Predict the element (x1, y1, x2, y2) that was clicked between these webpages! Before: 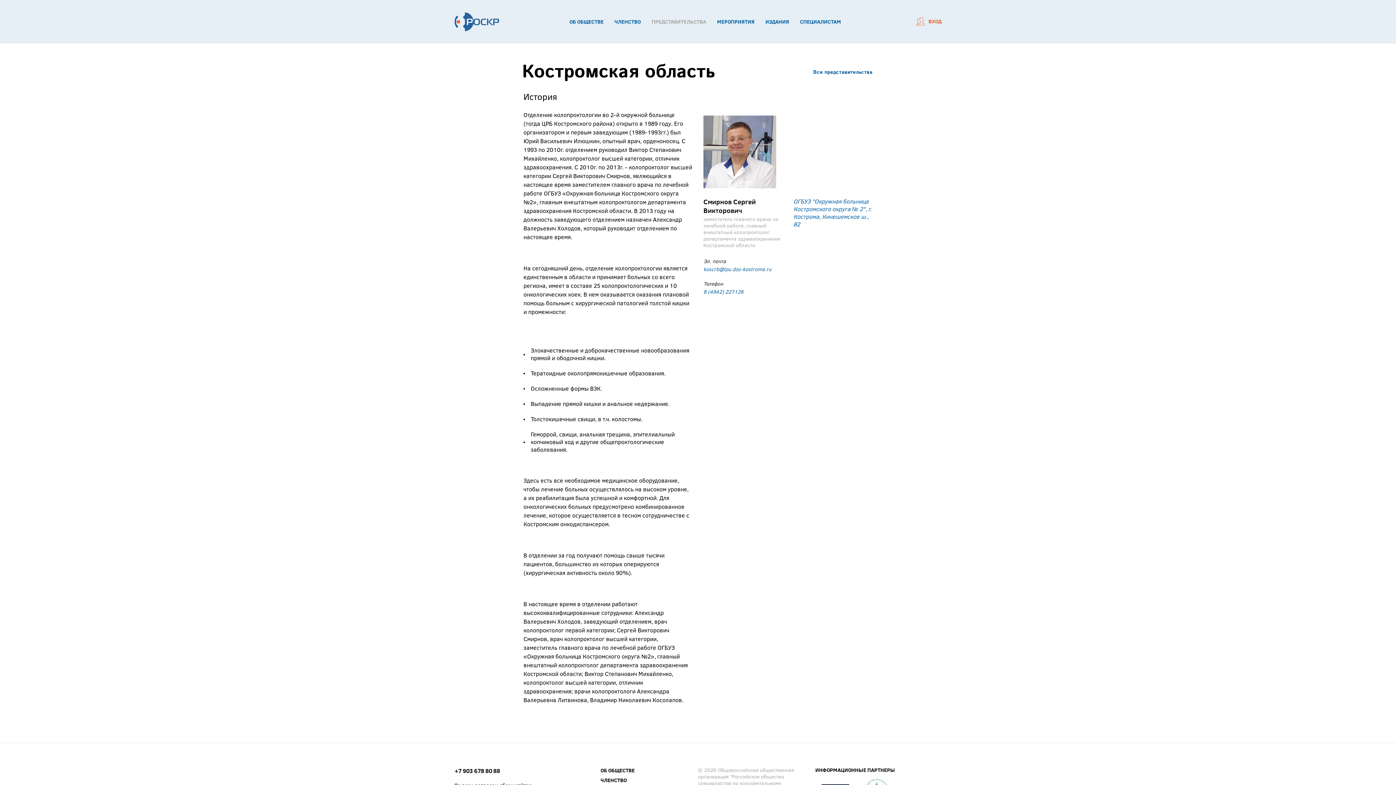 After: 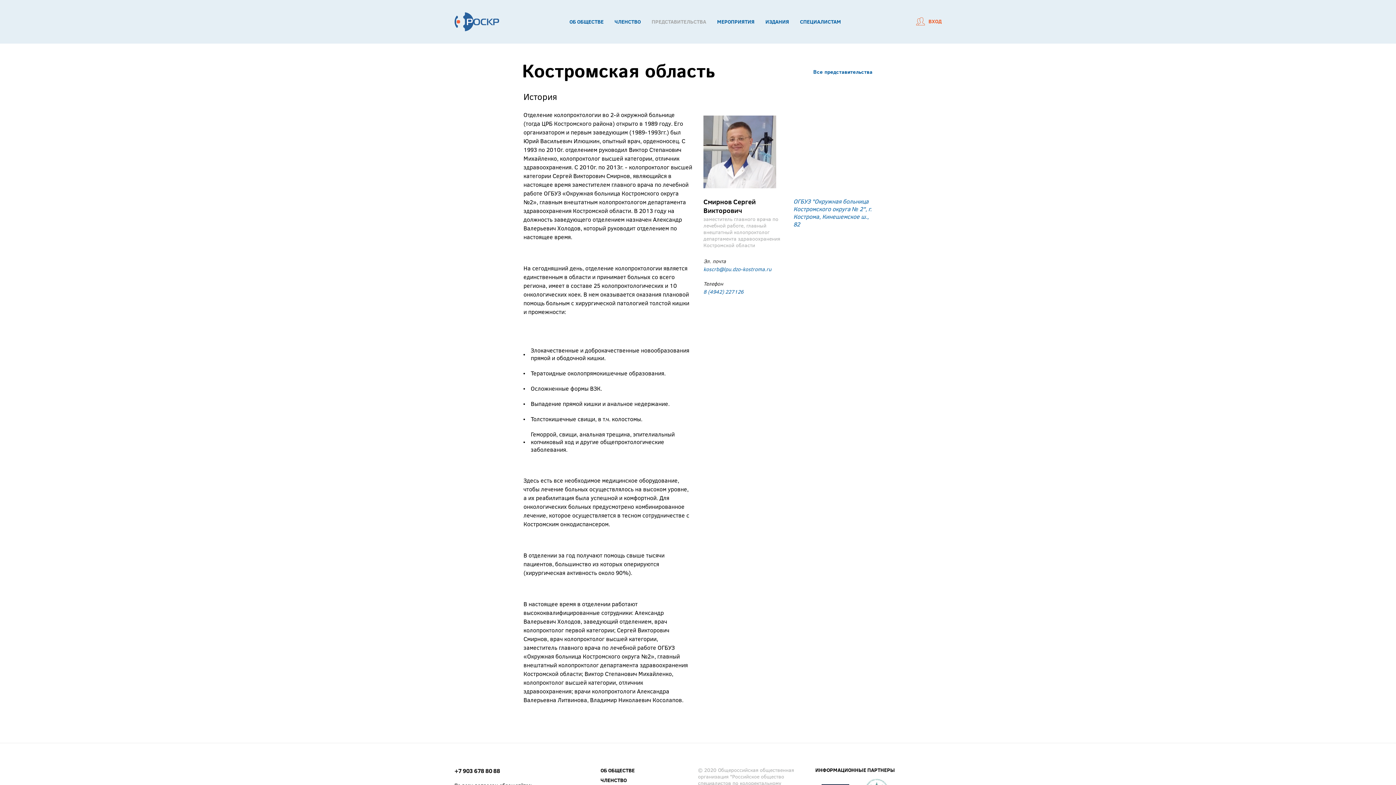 Action: bbox: (454, 767, 500, 774) label: +7 903 678 80 88